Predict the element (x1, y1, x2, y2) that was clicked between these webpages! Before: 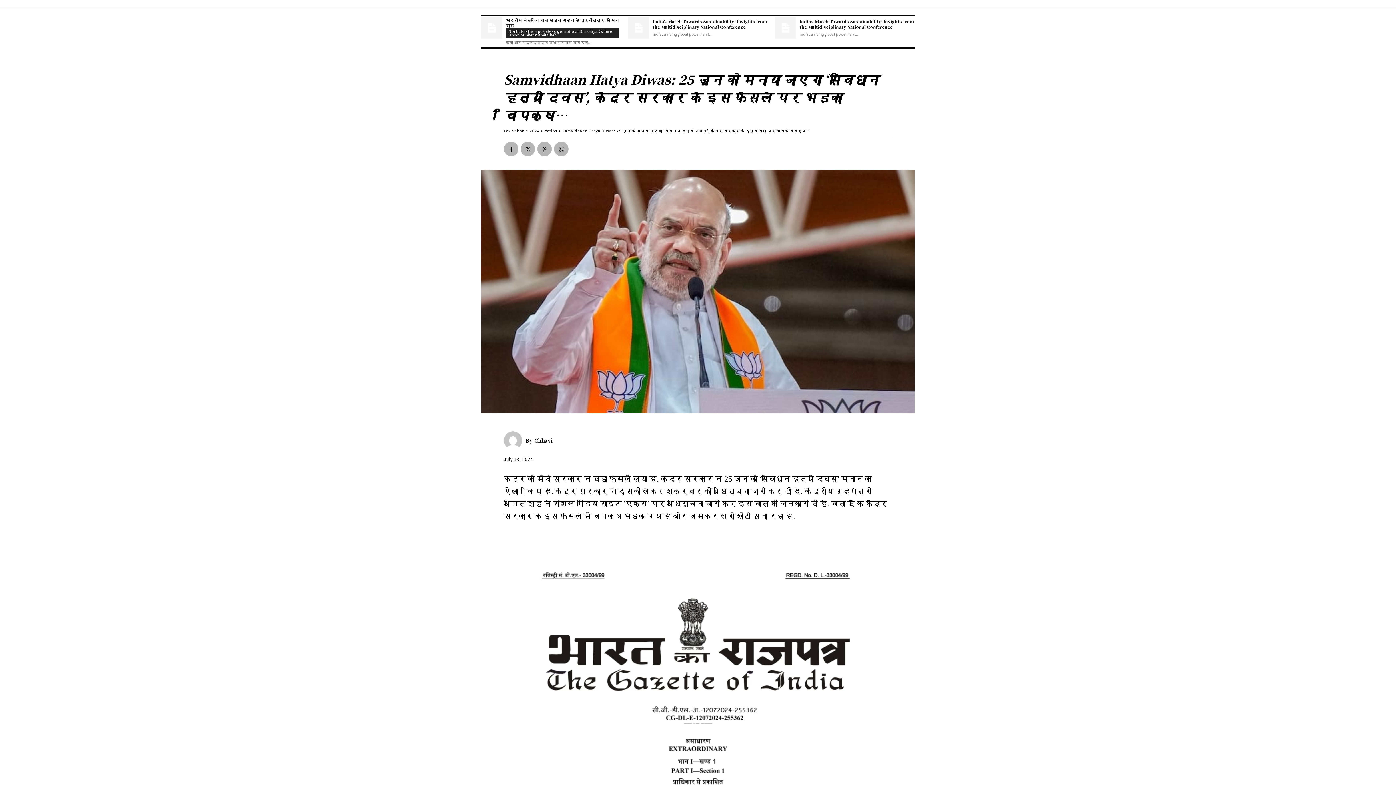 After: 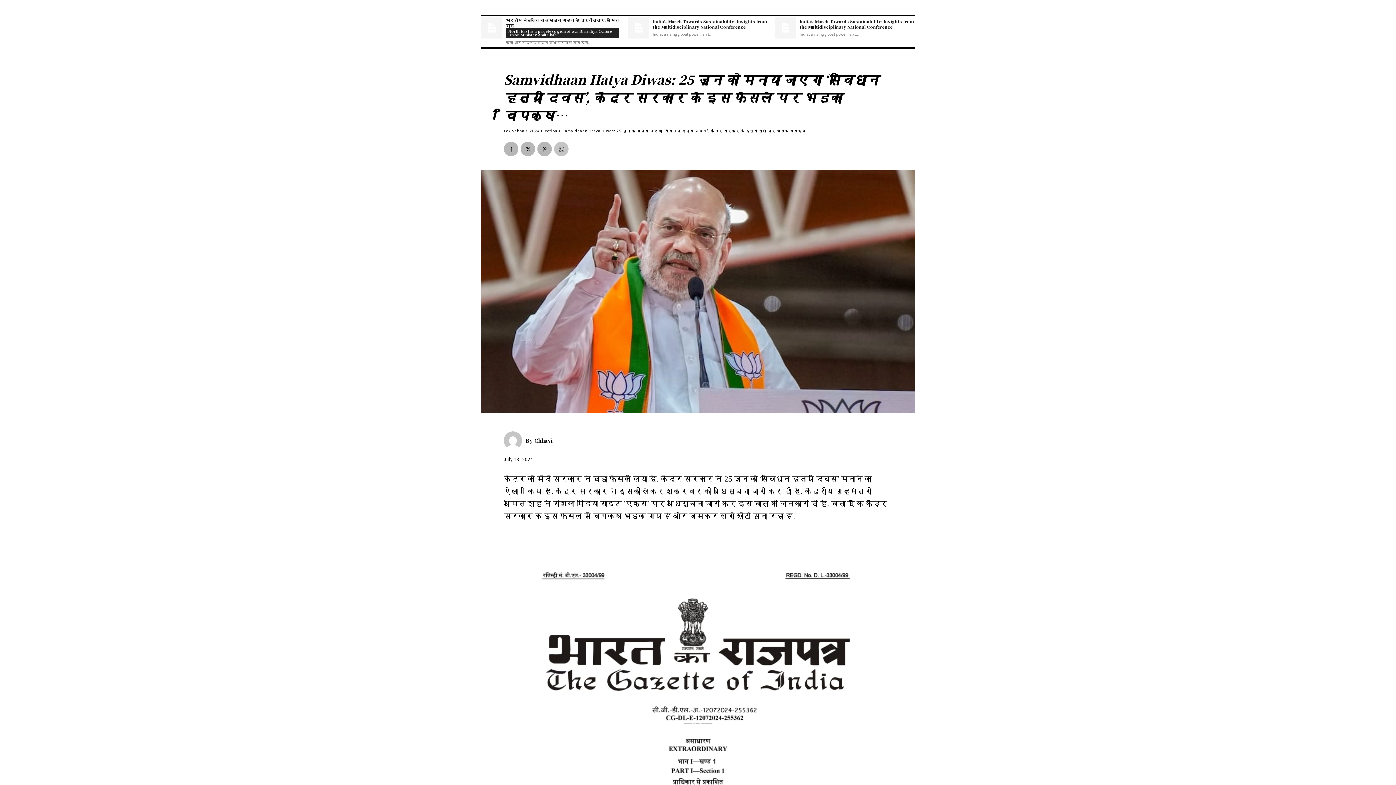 Action: bbox: (554, 141, 568, 156)